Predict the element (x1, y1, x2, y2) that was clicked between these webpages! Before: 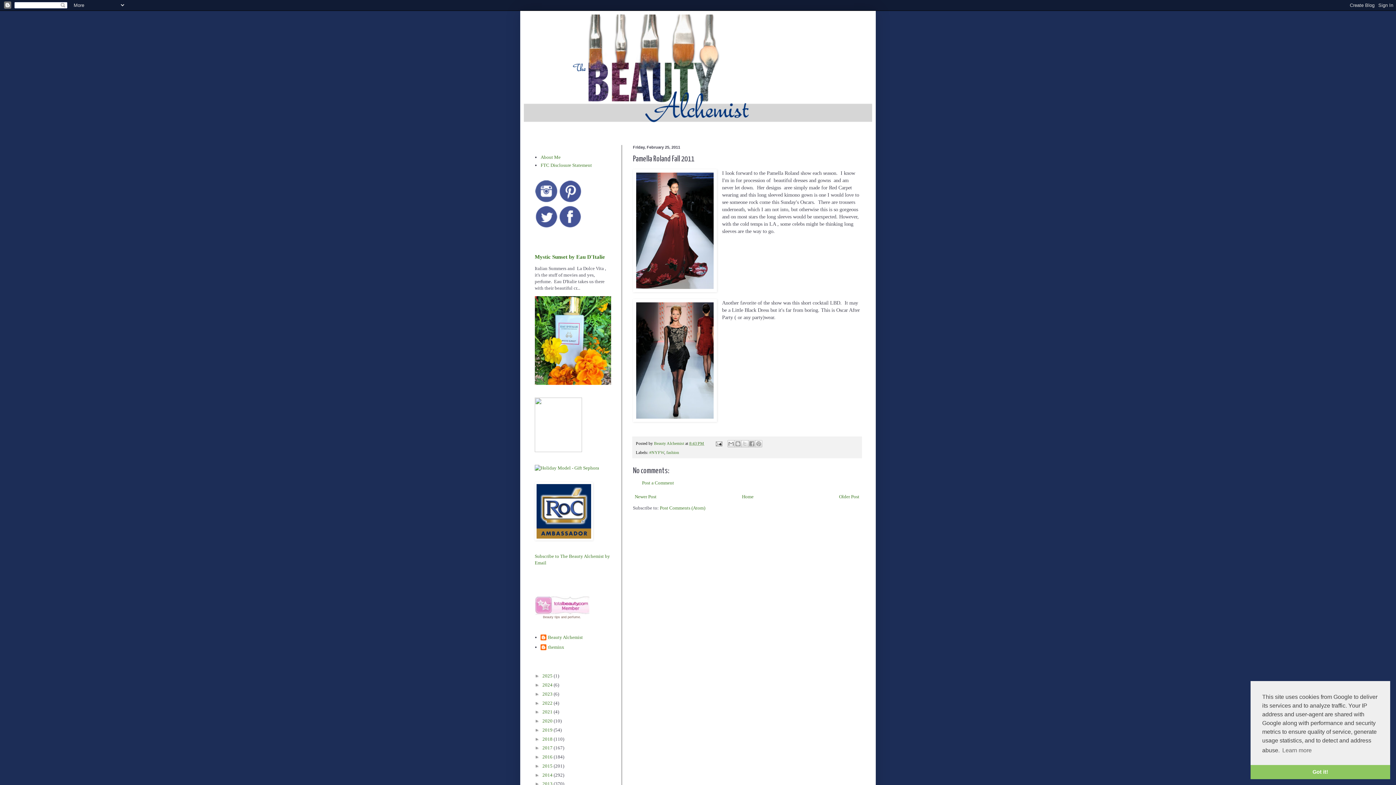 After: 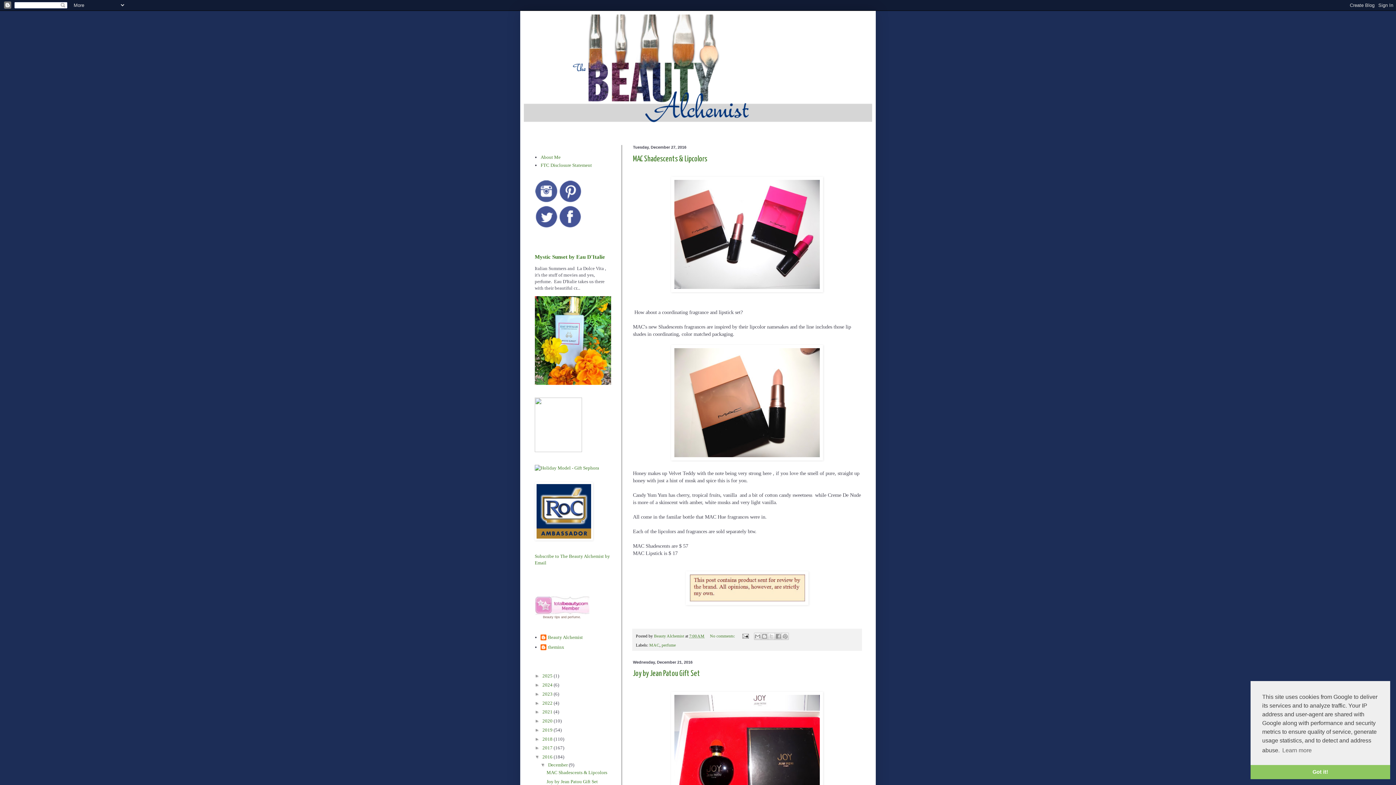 Action: label: 2016  bbox: (542, 754, 553, 760)